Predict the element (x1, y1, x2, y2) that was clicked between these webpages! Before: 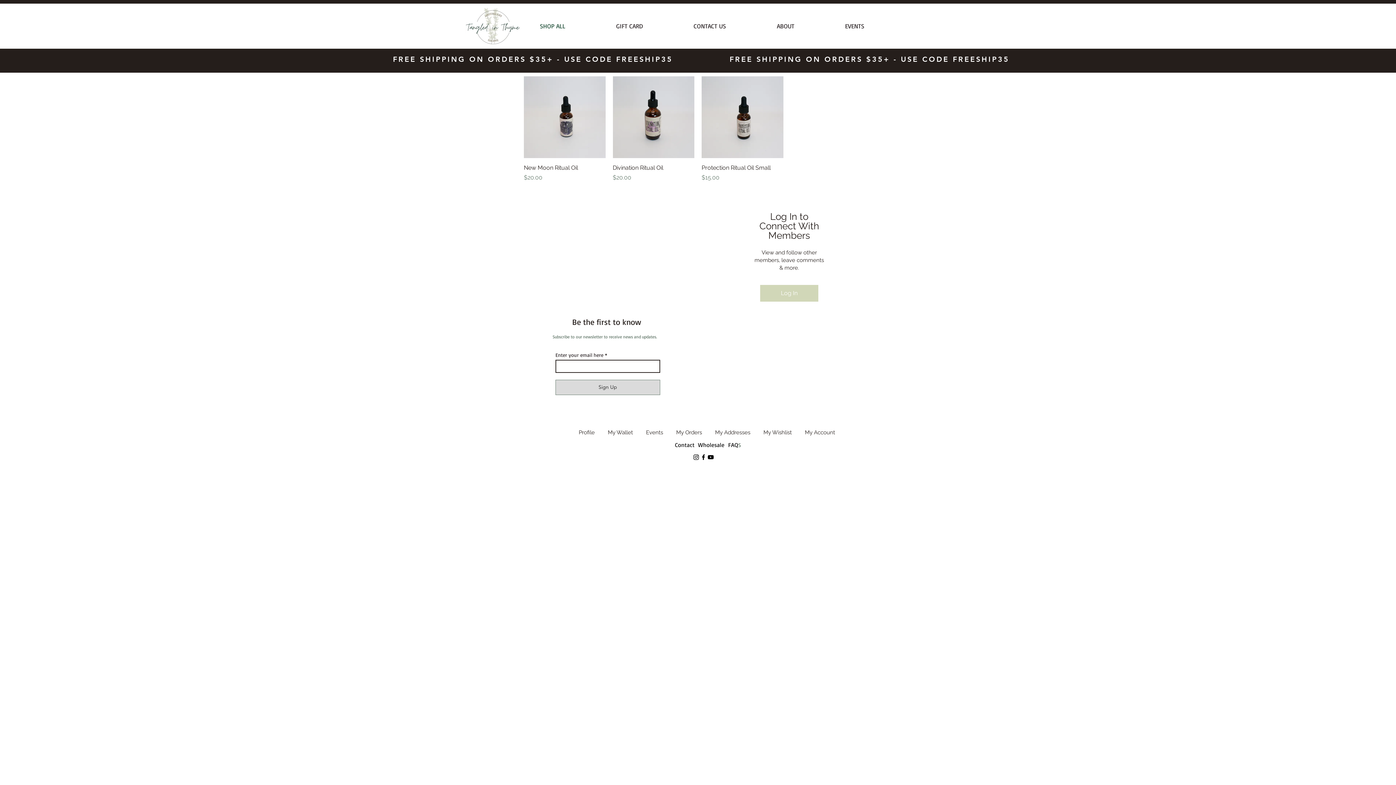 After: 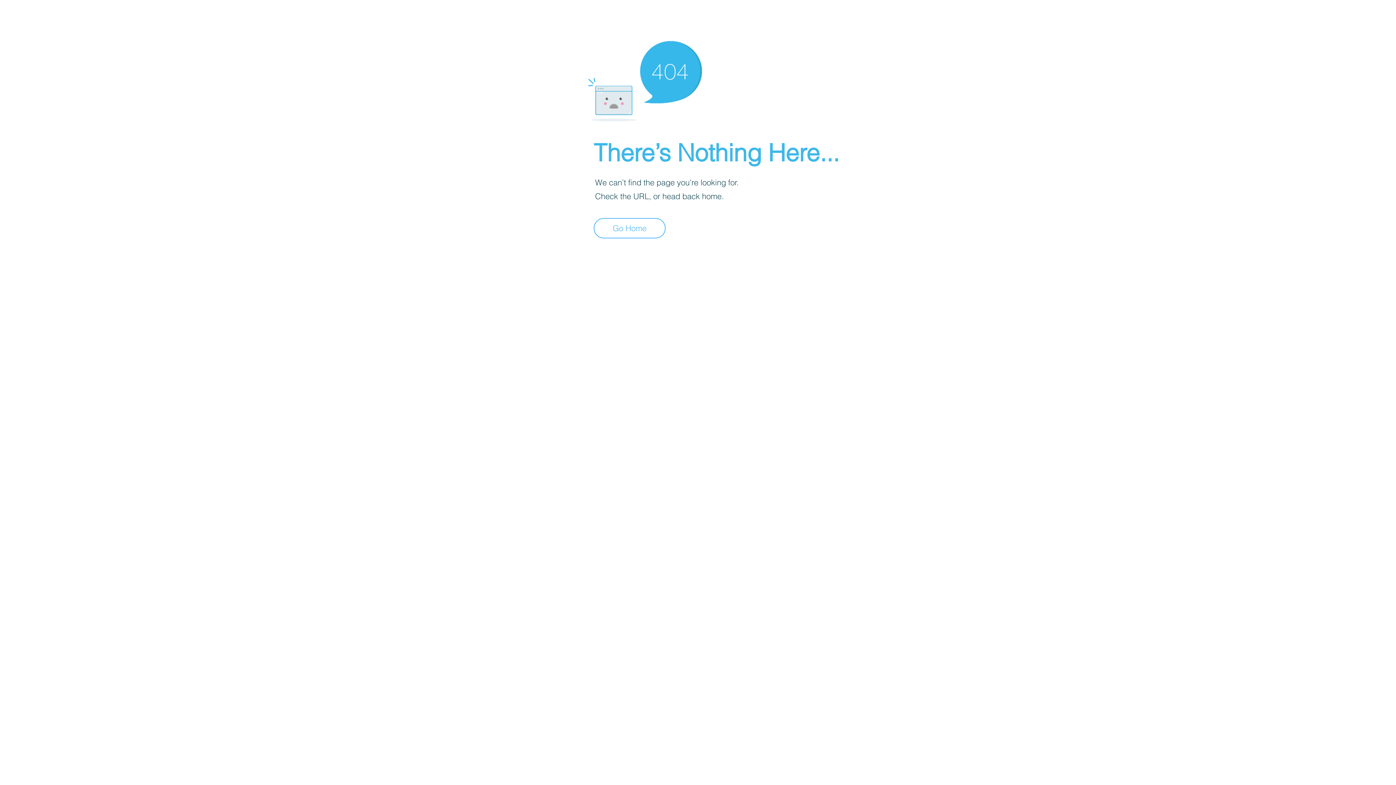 Action: bbox: (572, 421, 601, 436) label: Profile